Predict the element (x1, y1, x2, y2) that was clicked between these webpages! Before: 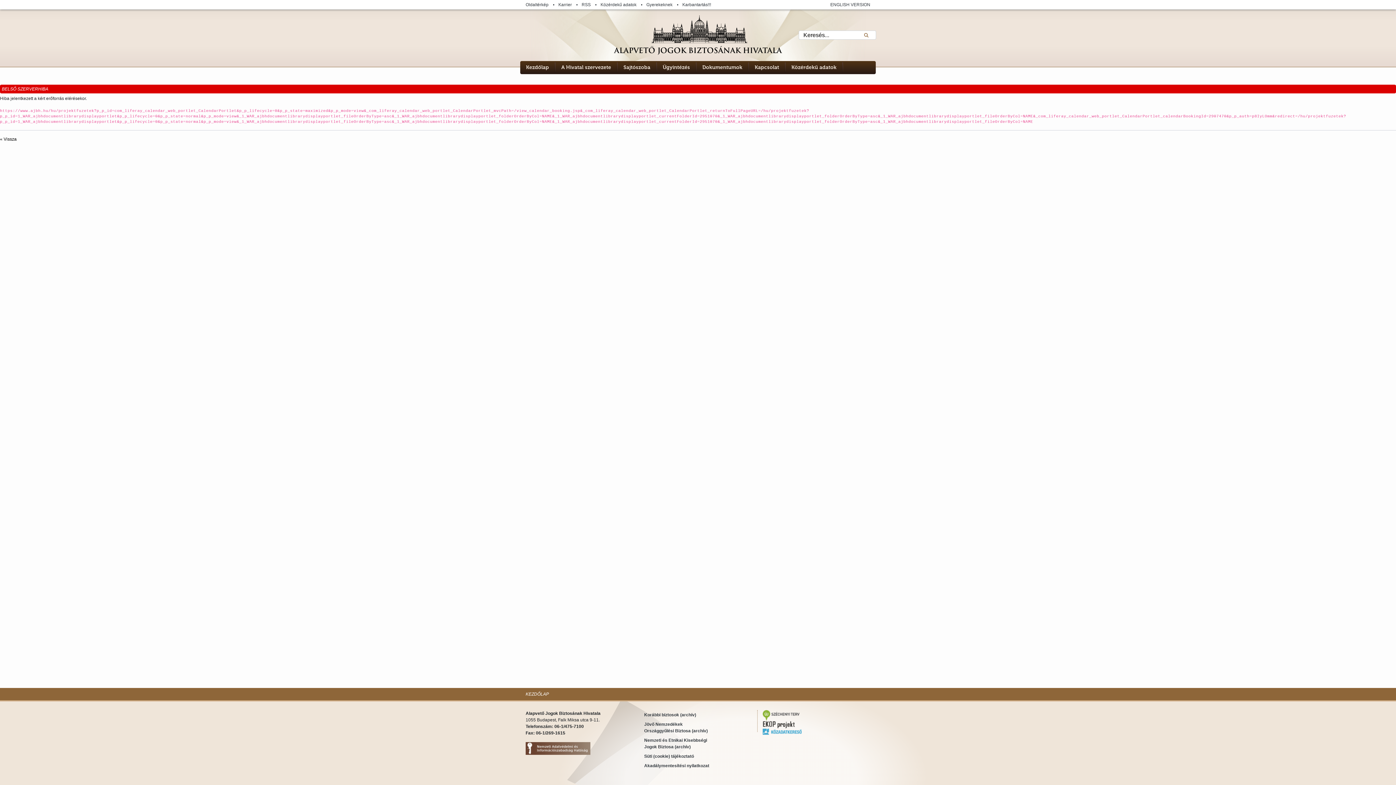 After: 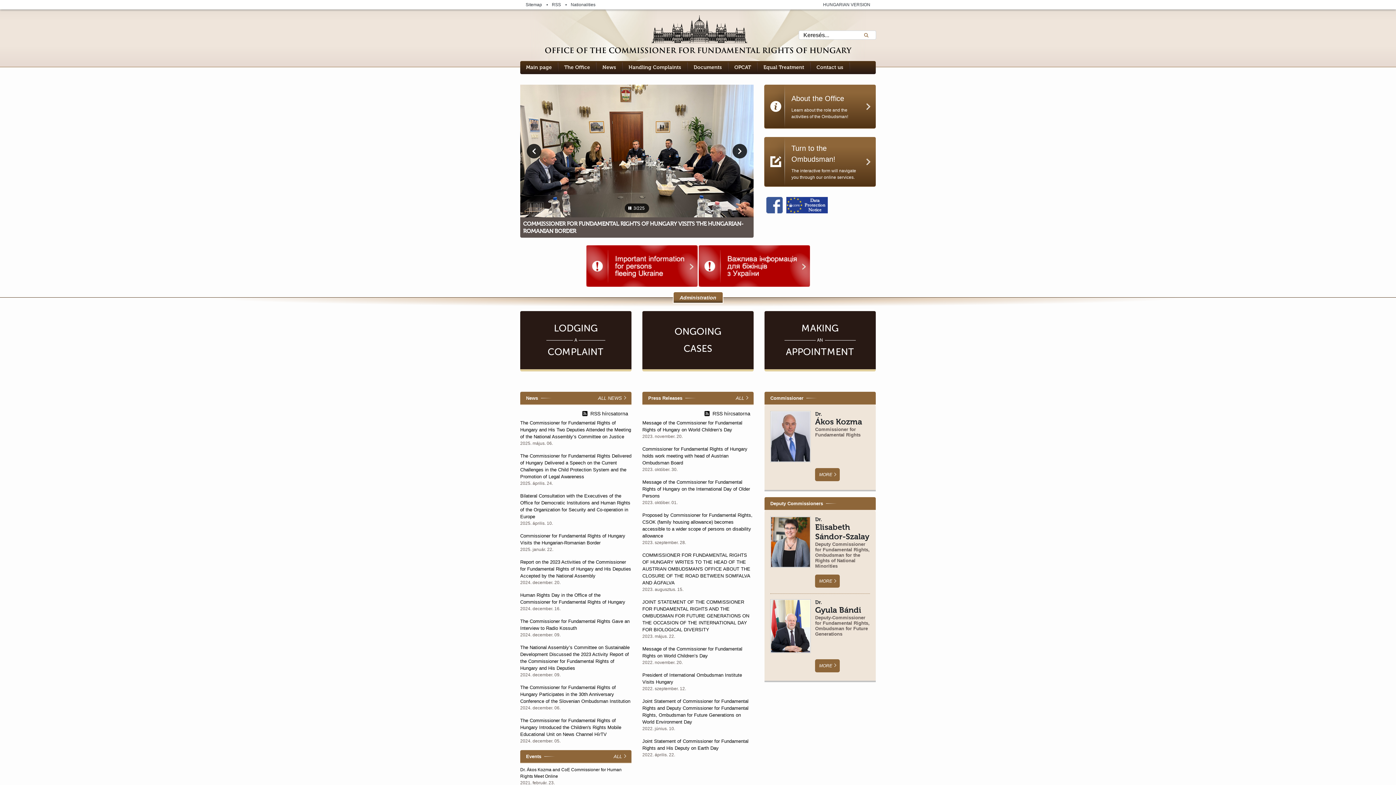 Action: bbox: (821, 0, 870, 9) label: ENGLISH VERSION